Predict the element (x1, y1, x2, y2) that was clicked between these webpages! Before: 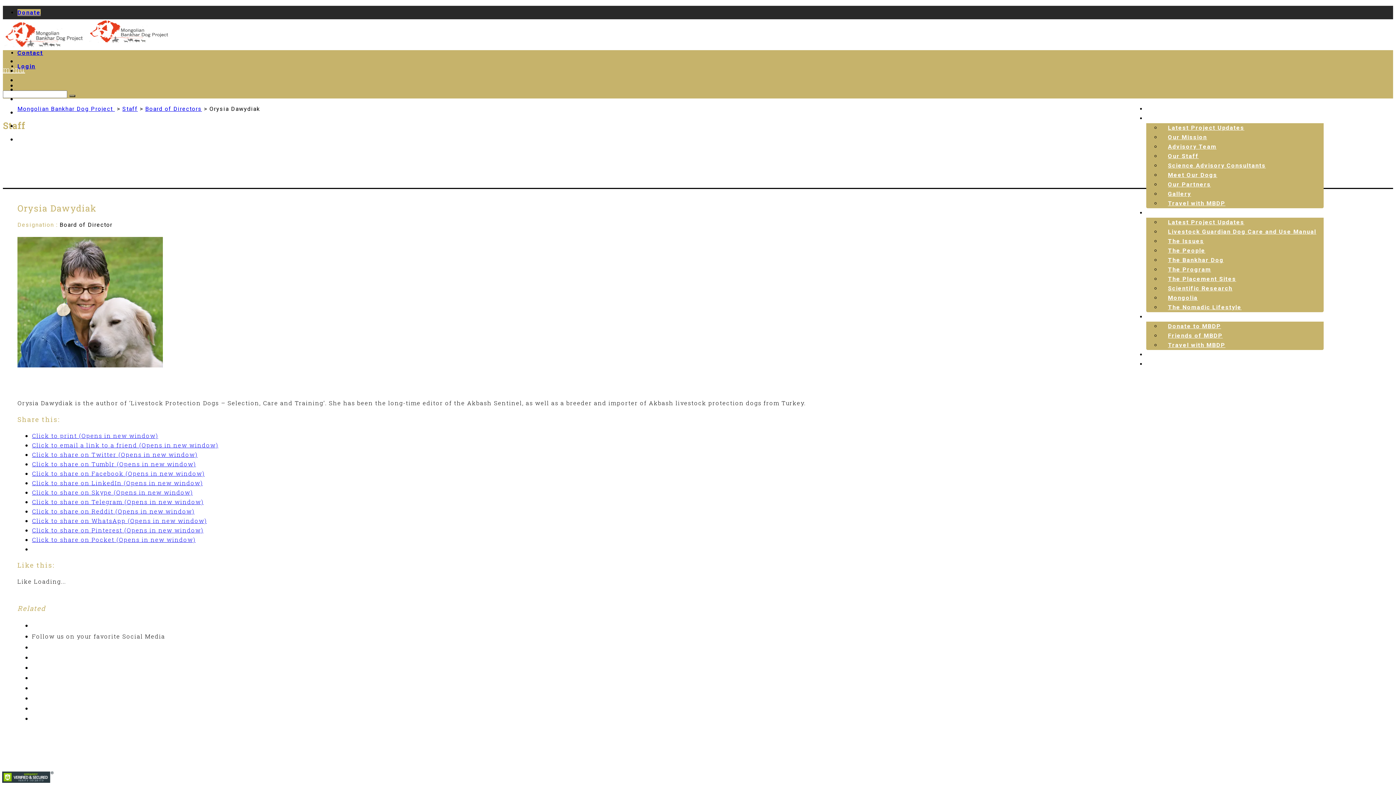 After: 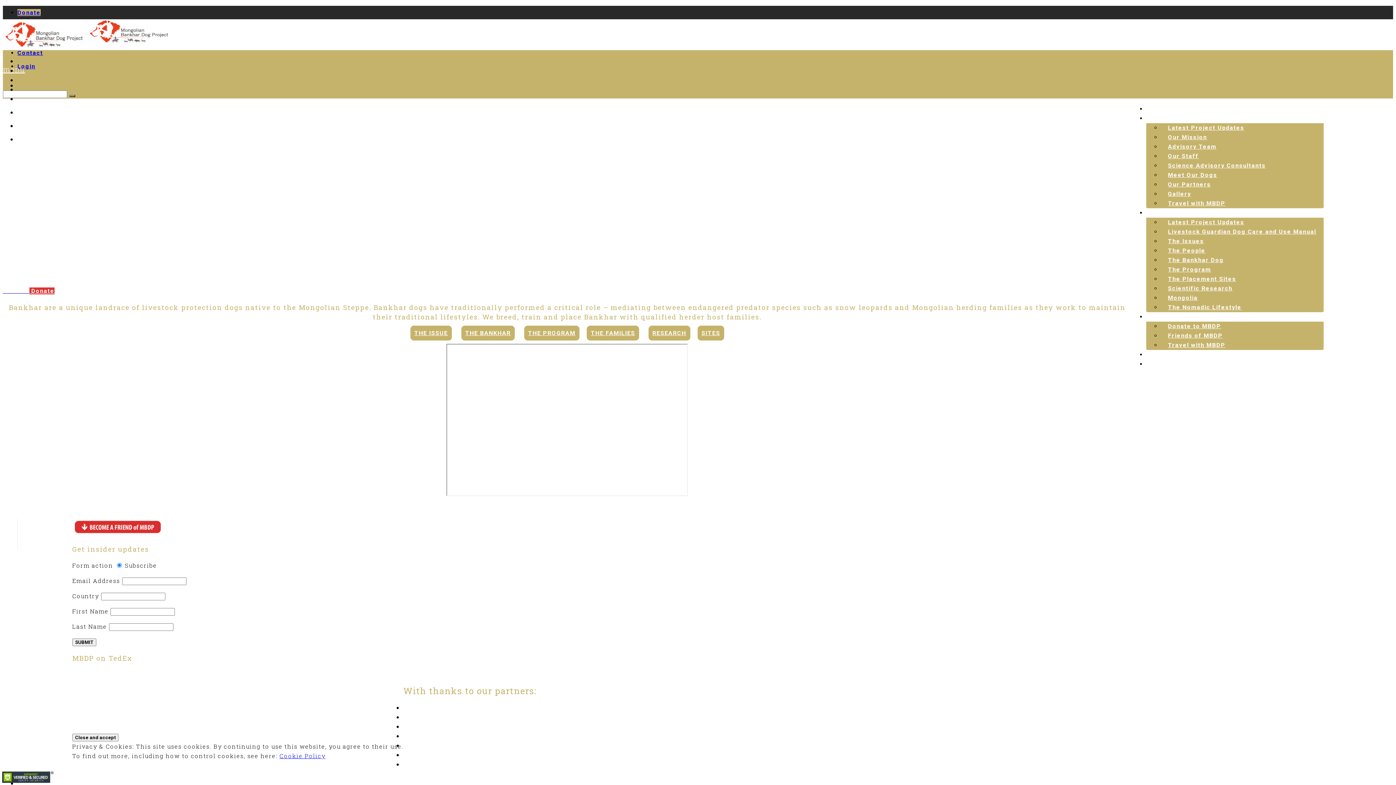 Action: bbox: (17, 105, 114, 112) label: Mongolian Bankhar Dog Project 